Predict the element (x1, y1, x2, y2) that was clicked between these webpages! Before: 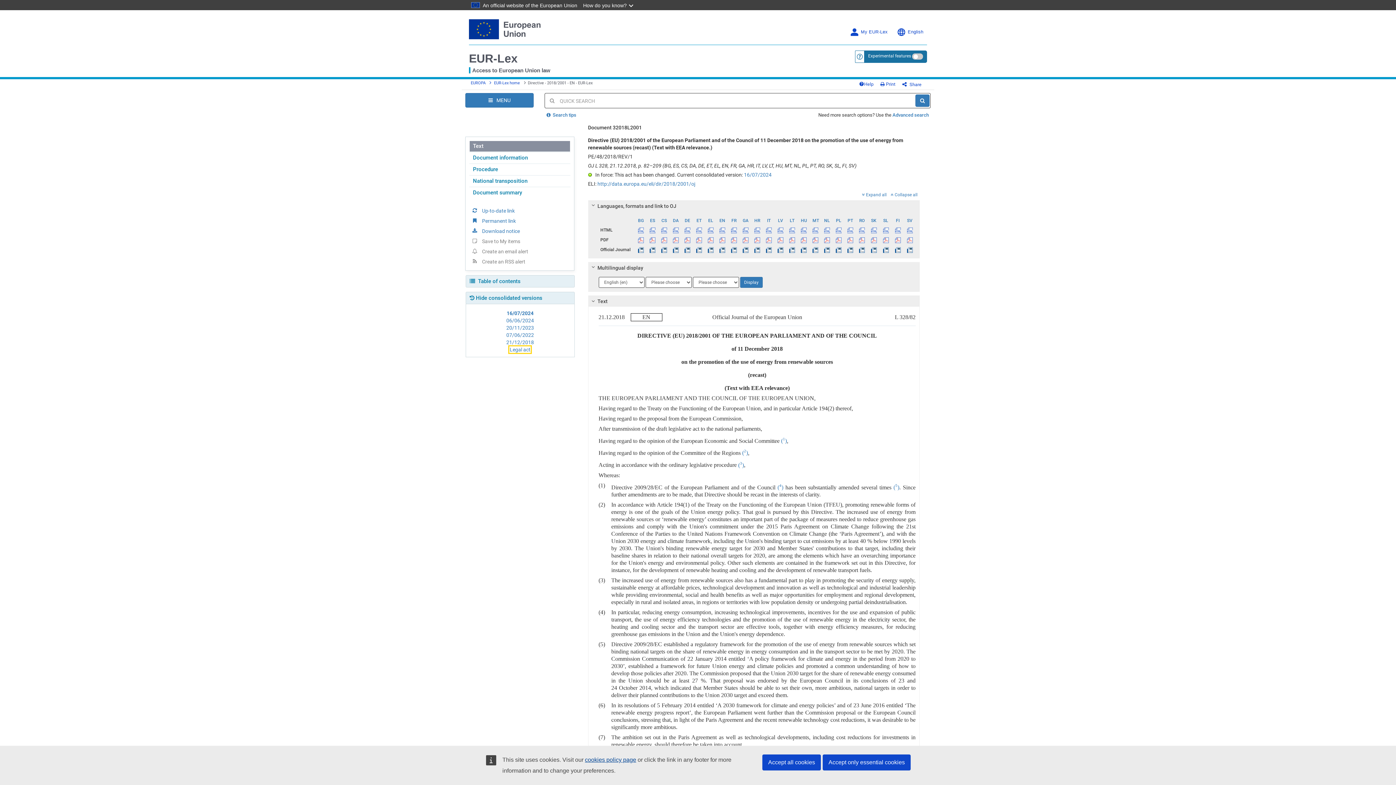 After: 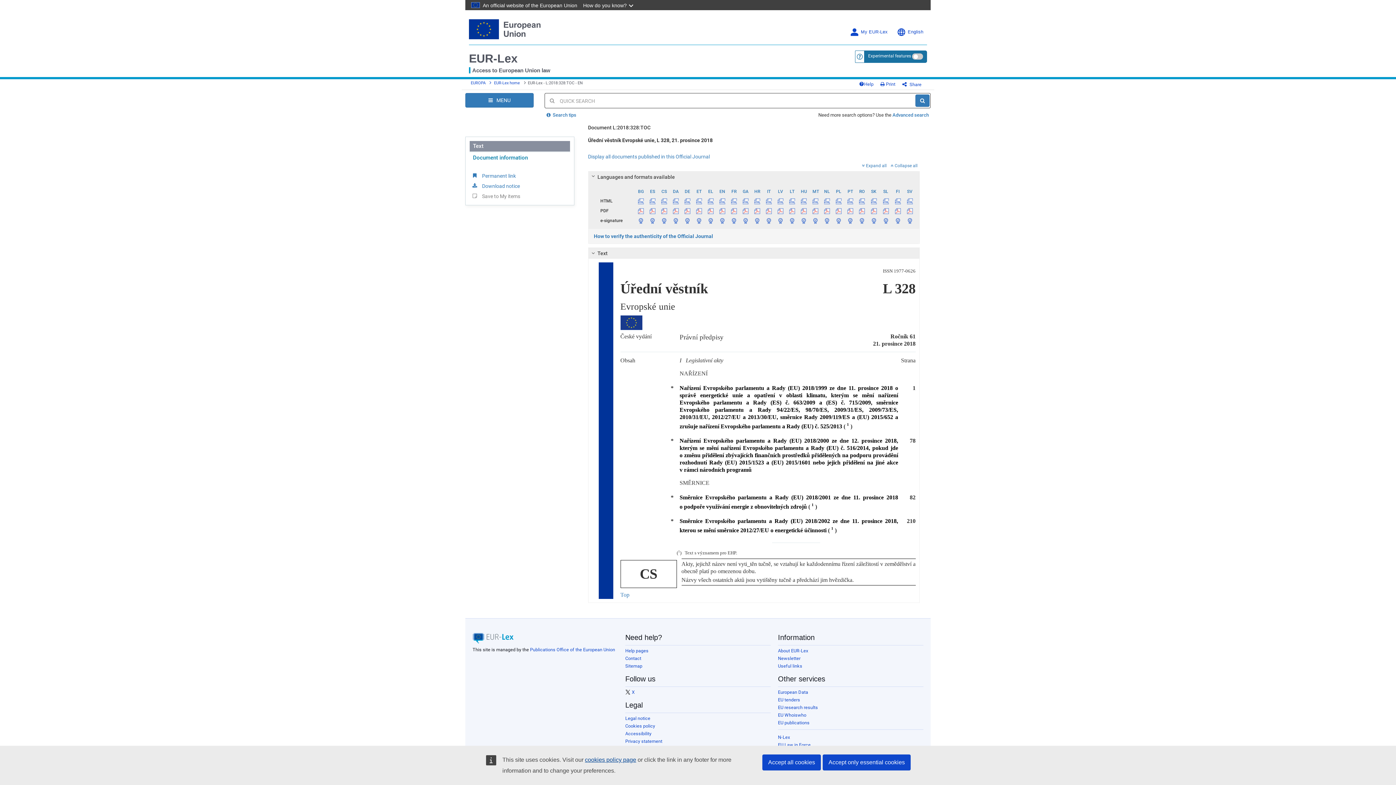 Action: bbox: (658, 245, 670, 254) label:  